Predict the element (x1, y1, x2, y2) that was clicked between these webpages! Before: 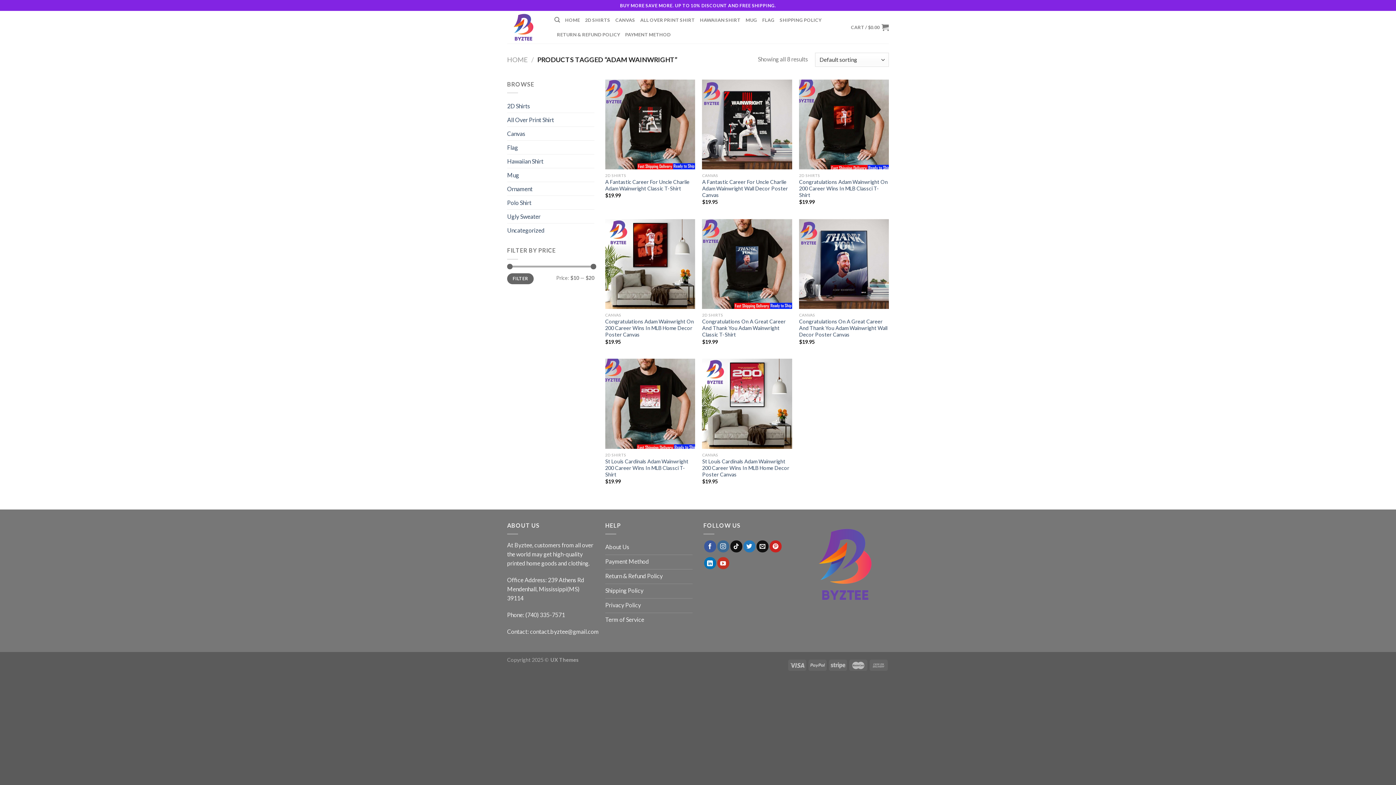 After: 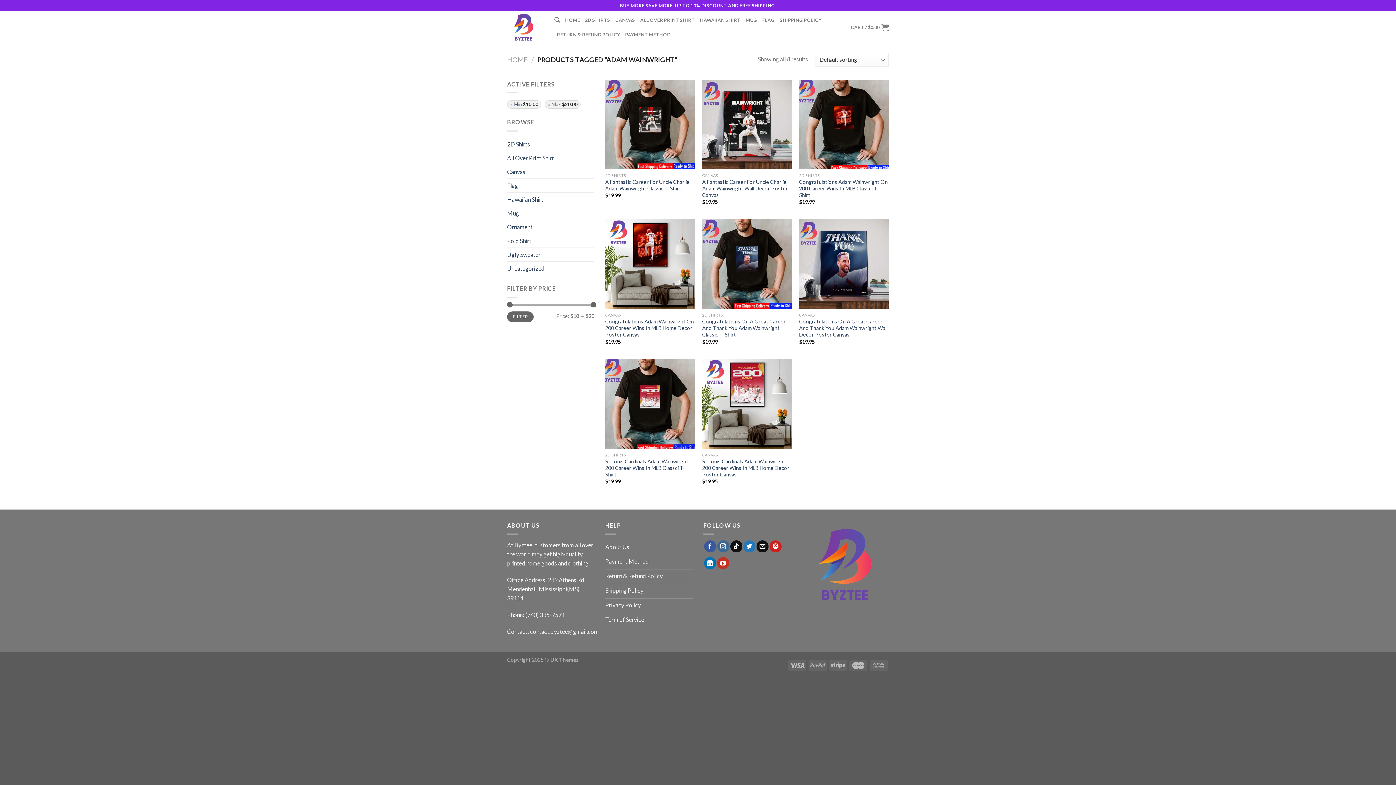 Action: label: FILTER bbox: (507, 273, 533, 284)